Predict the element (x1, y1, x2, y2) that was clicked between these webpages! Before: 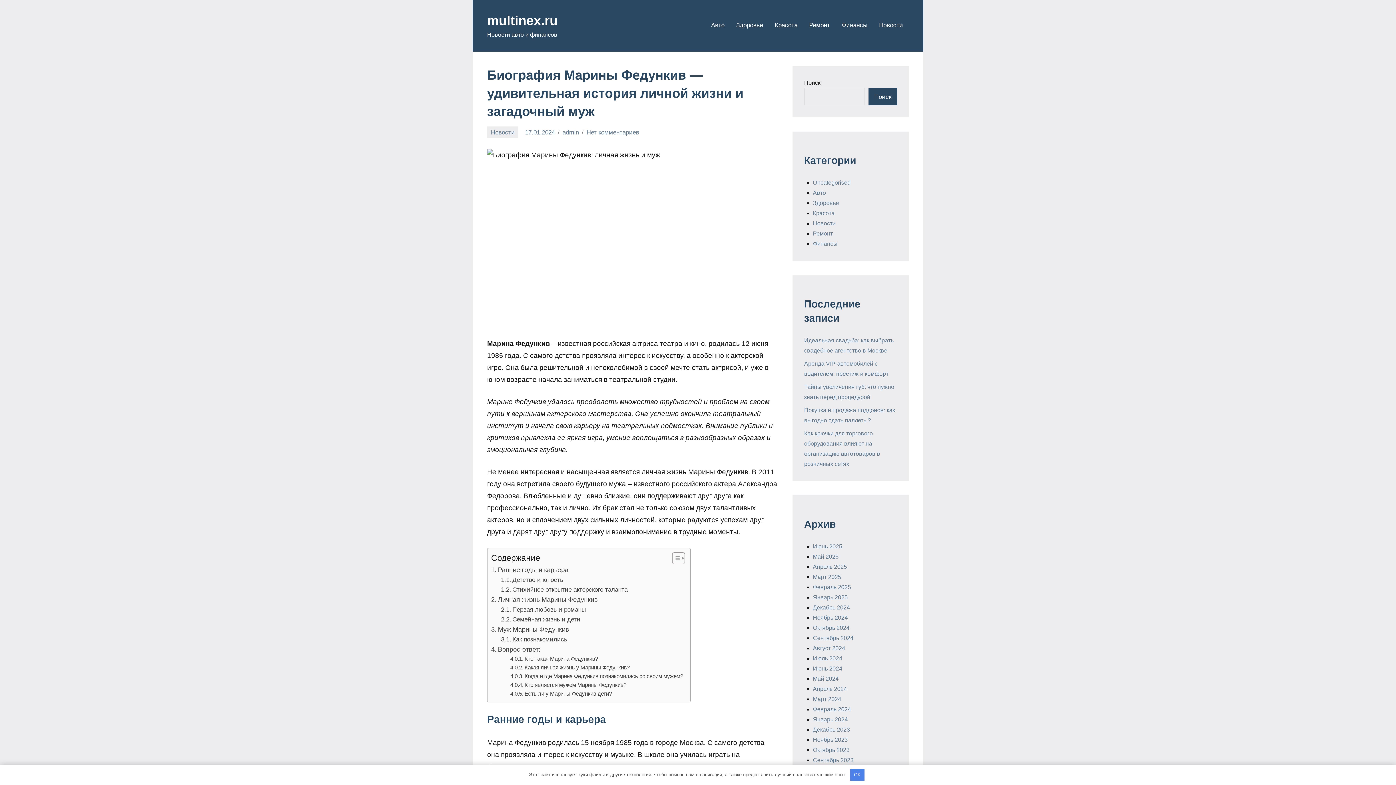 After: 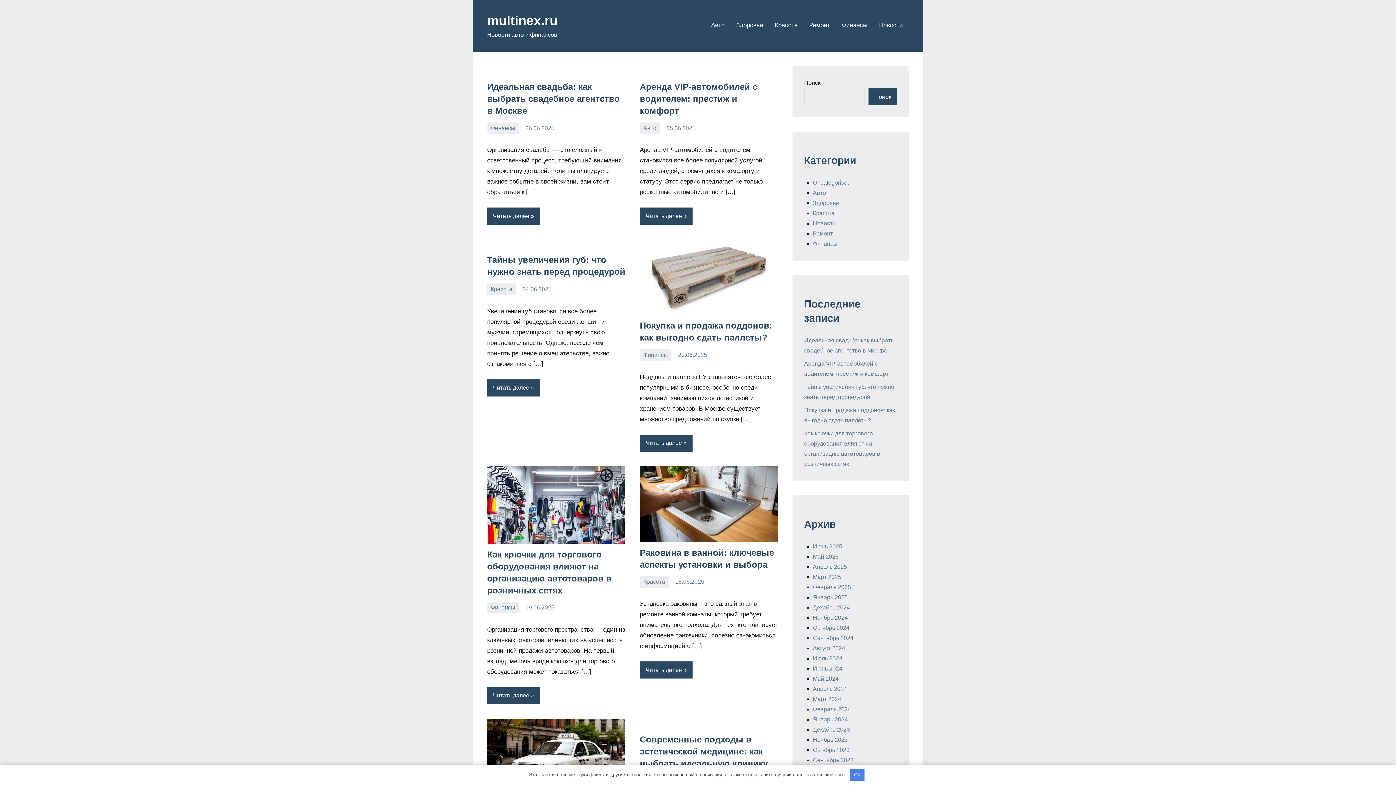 Action: bbox: (813, 737, 848, 743) label: Ноябрь 2023